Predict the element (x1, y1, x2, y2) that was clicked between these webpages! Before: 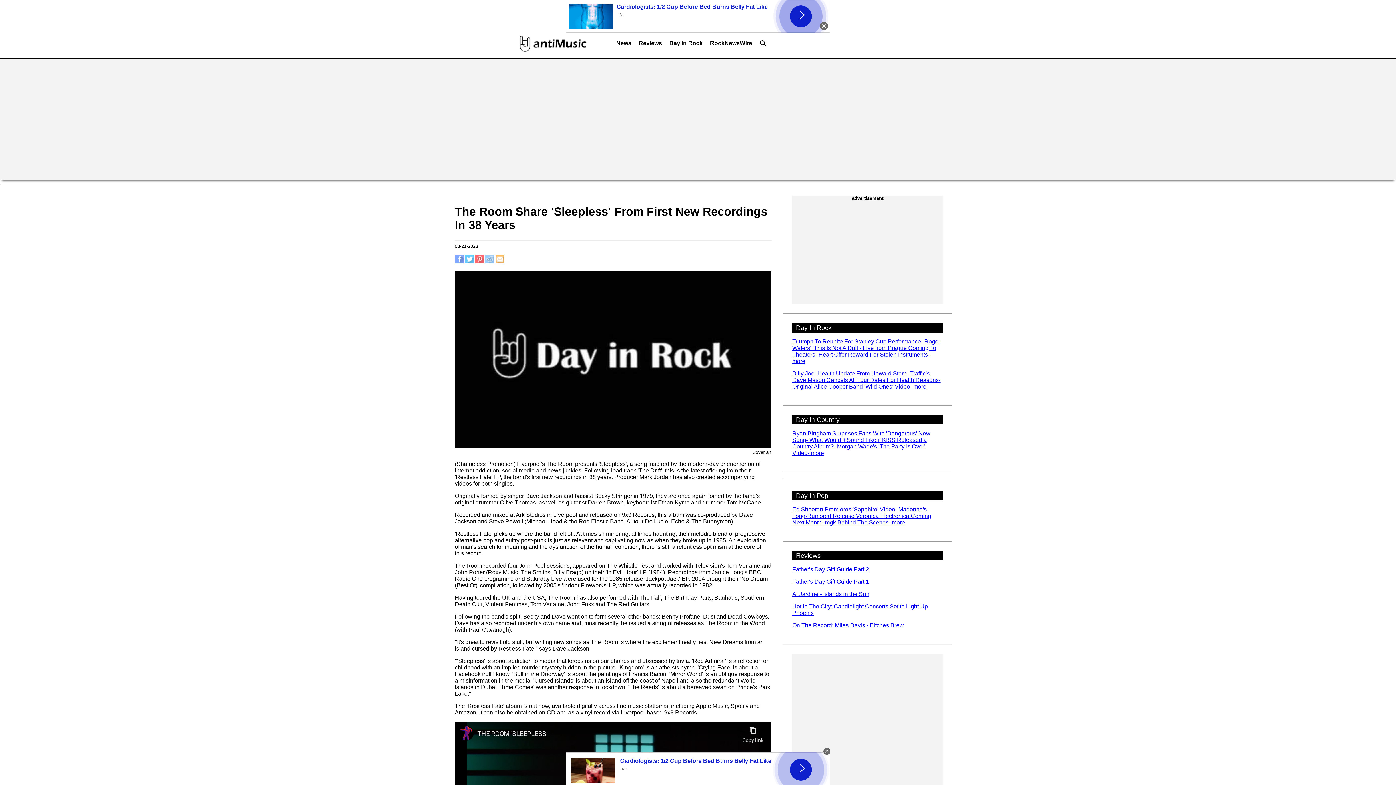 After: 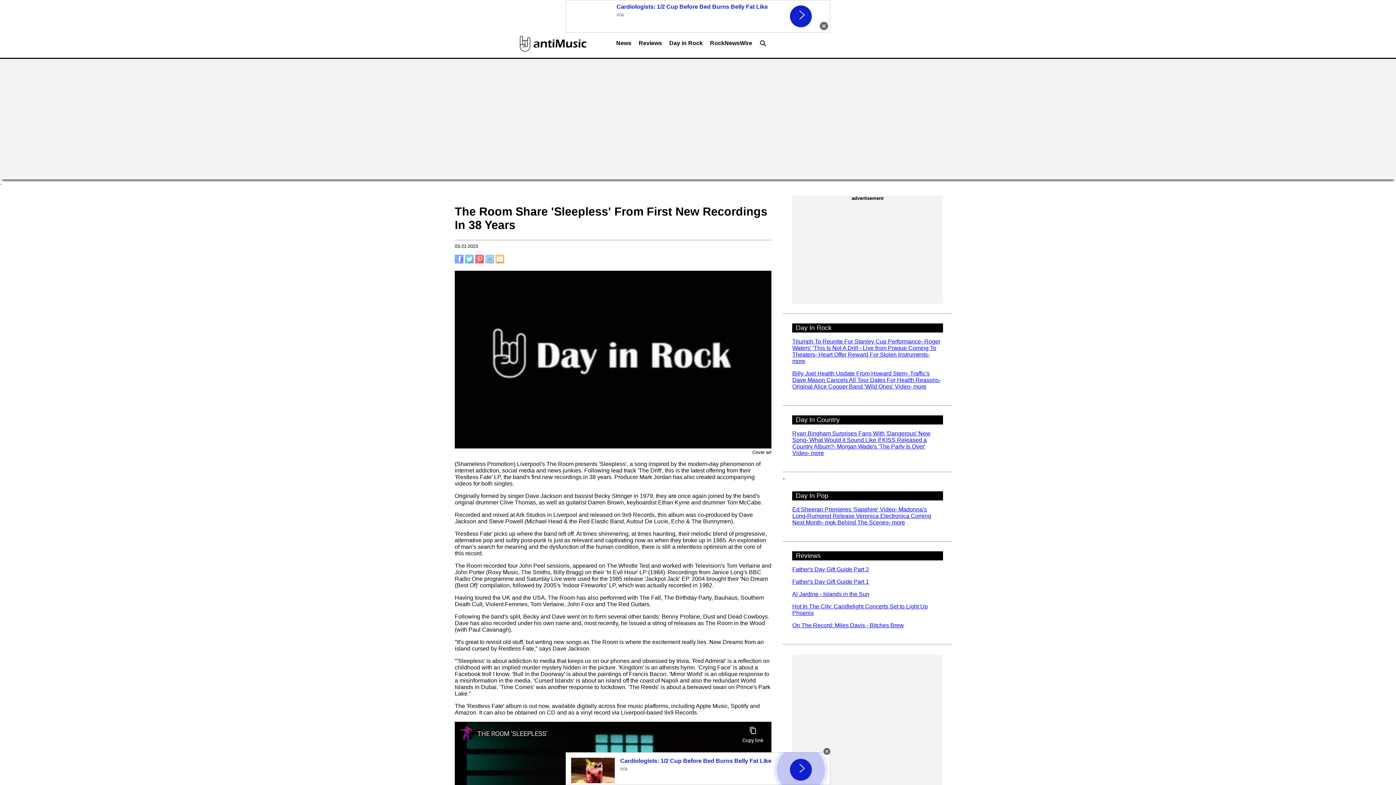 Action: bbox: (485, 258, 494, 264)